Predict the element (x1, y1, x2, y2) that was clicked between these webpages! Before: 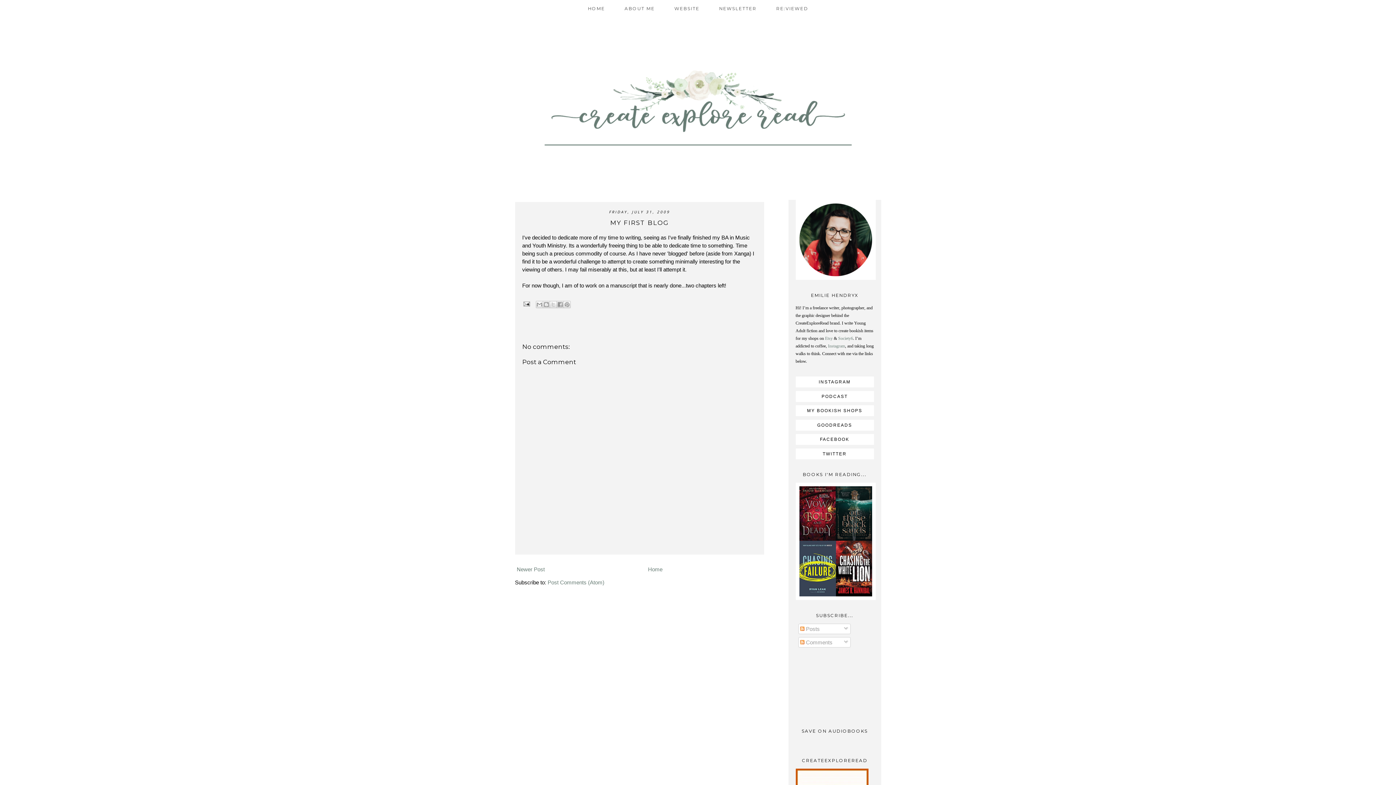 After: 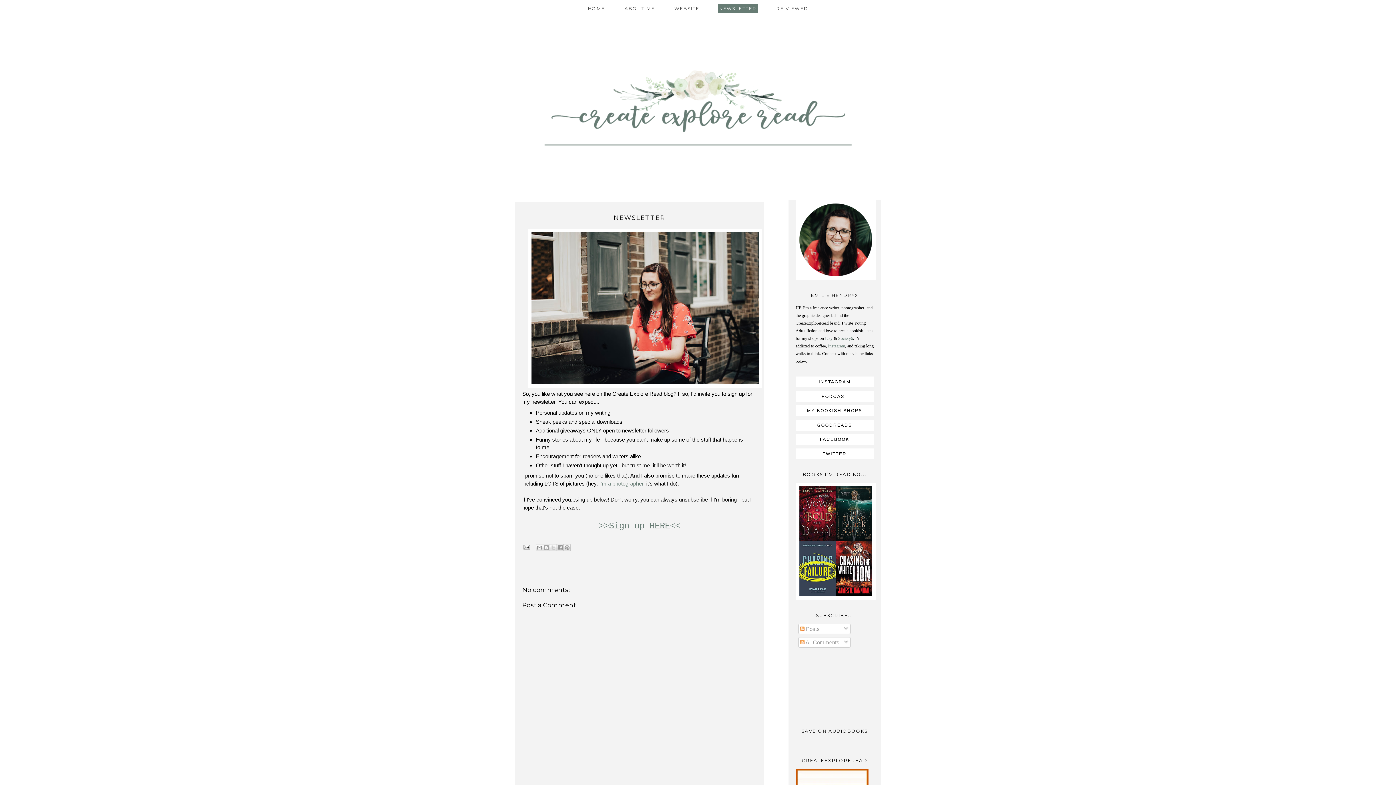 Action: label: NEWSLETTER bbox: (717, 4, 758, 12)